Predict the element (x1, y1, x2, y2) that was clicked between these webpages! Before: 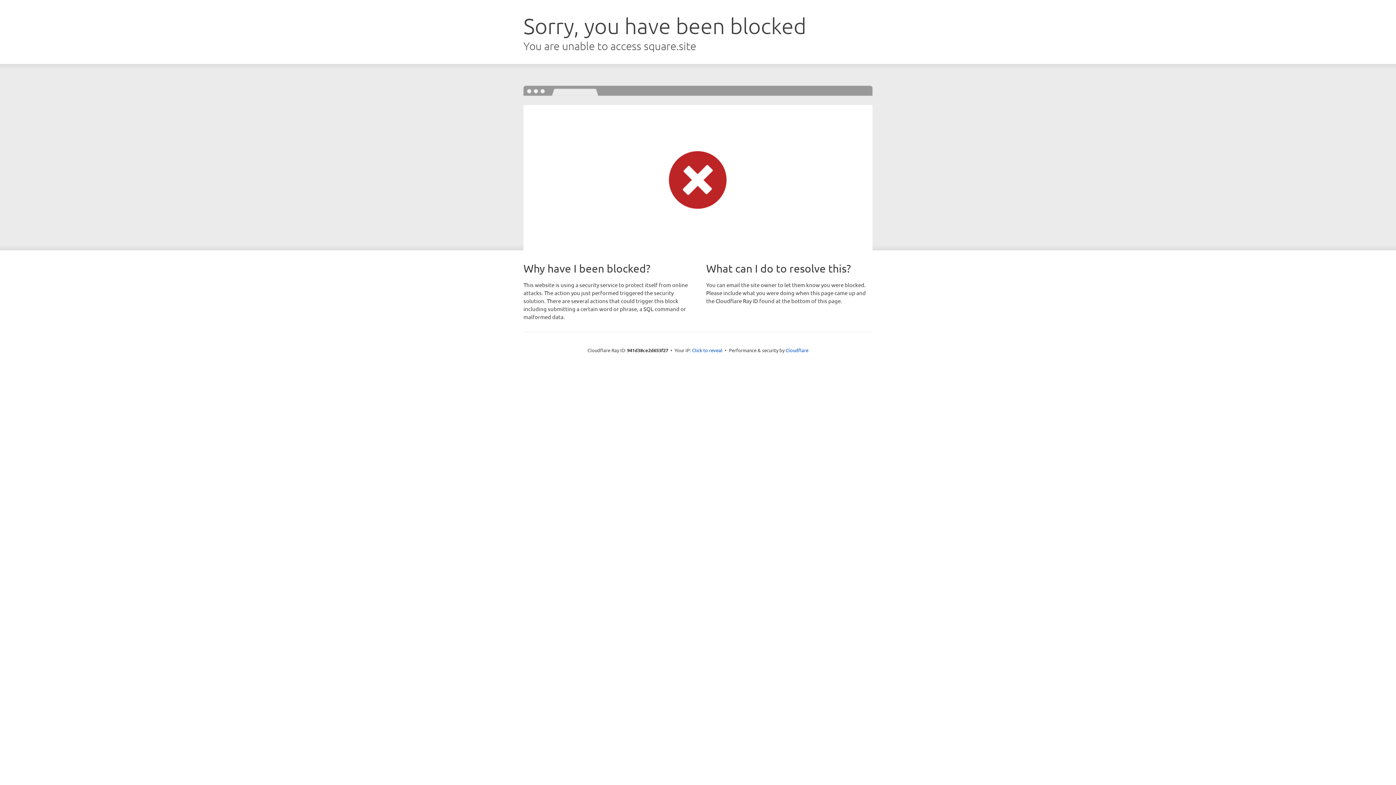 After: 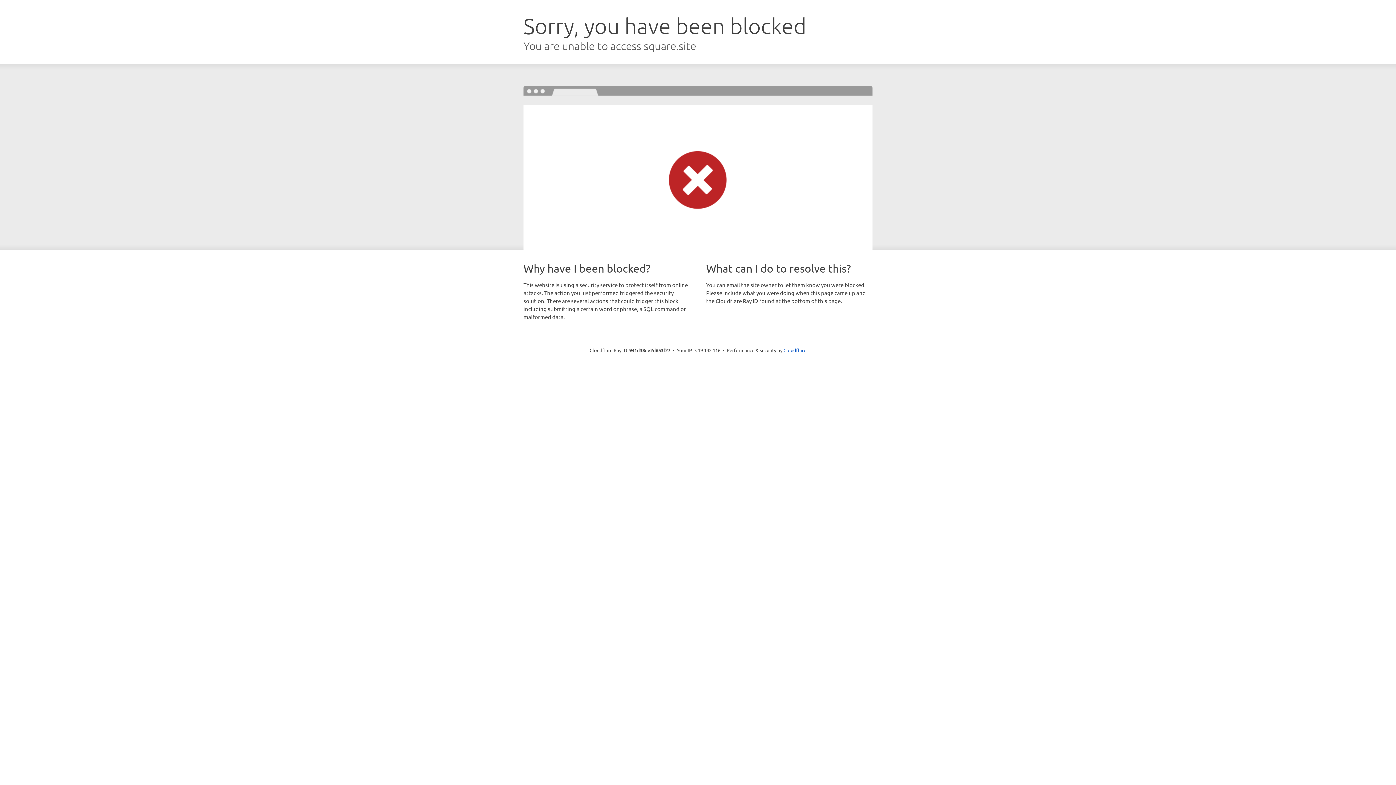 Action: bbox: (692, 346, 722, 353) label: Click to reveal